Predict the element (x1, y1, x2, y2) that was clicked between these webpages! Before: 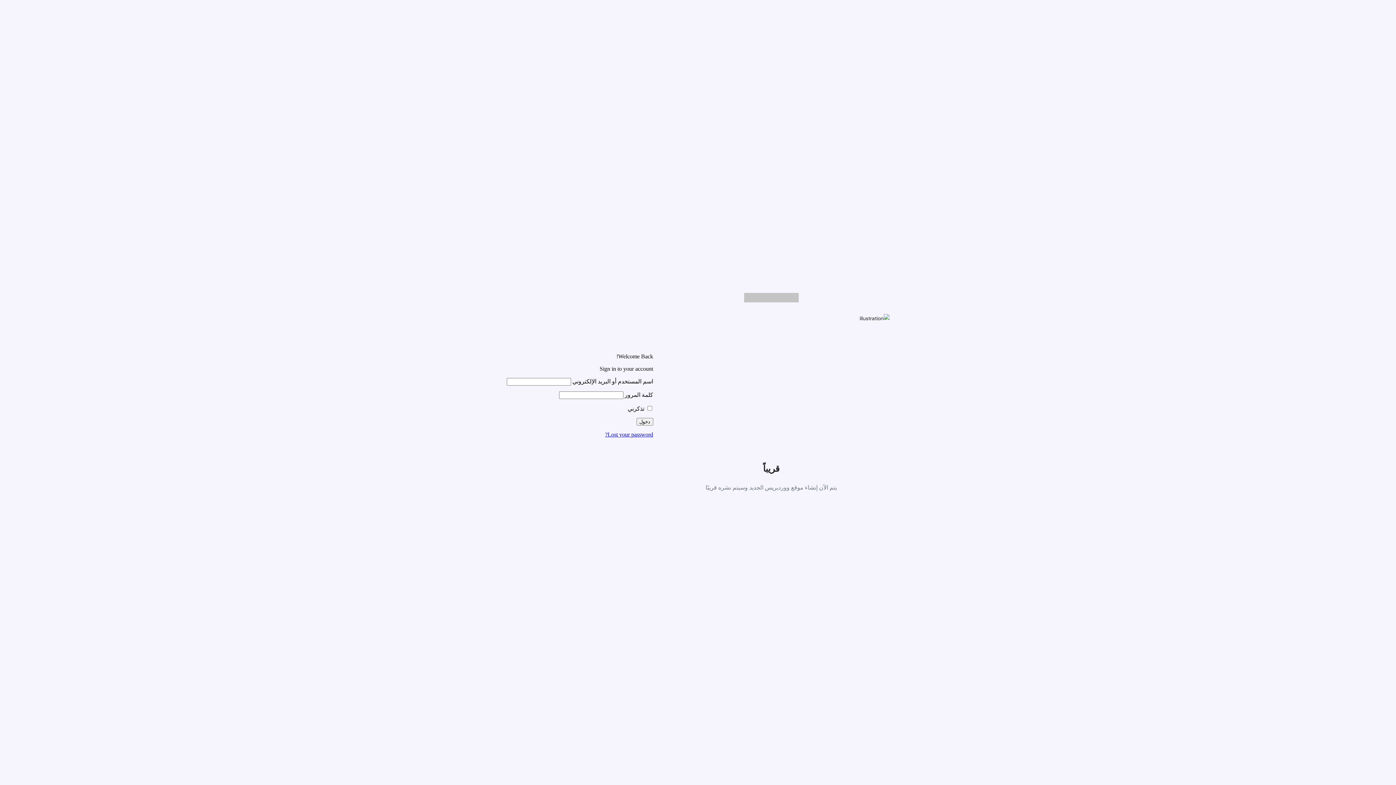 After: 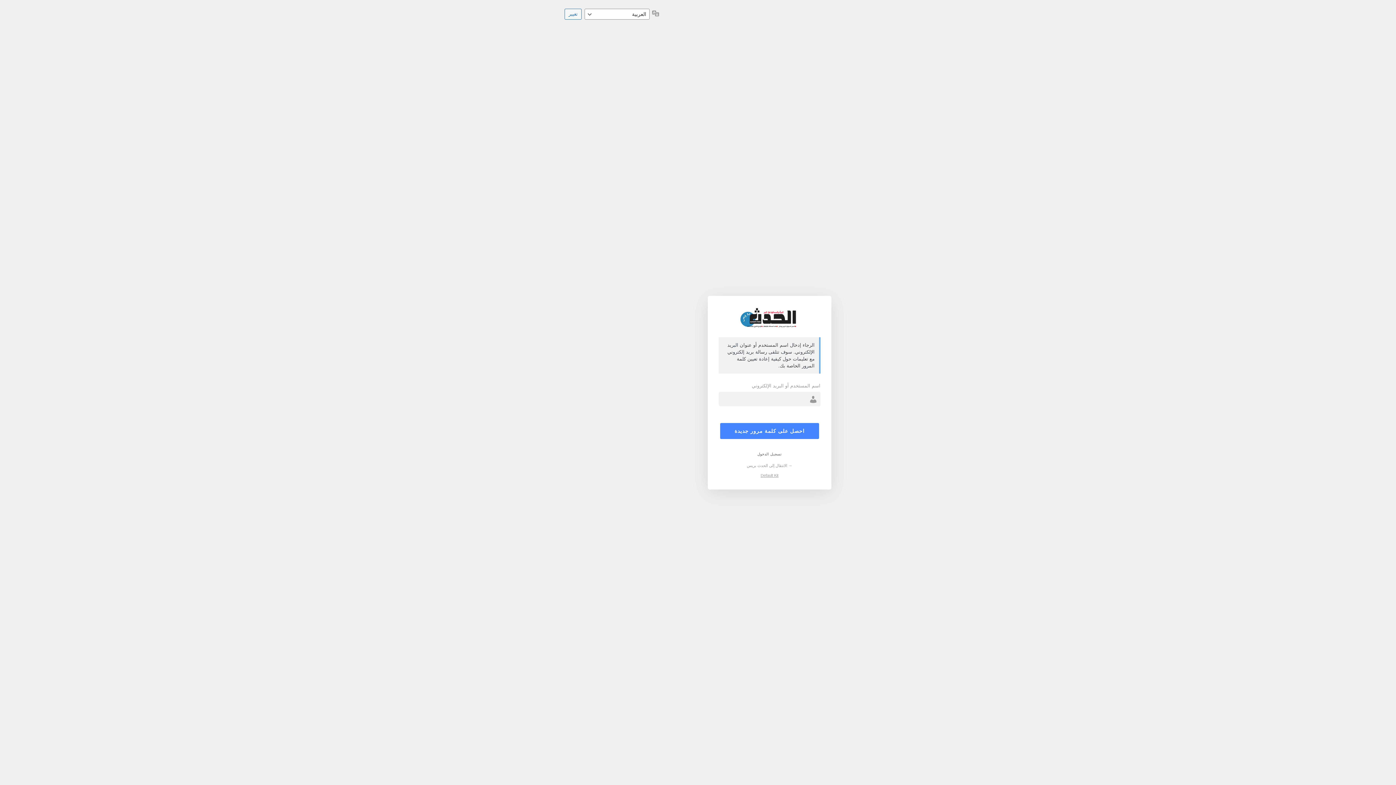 Action: bbox: (605, 431, 653, 437) label: Lost your password?